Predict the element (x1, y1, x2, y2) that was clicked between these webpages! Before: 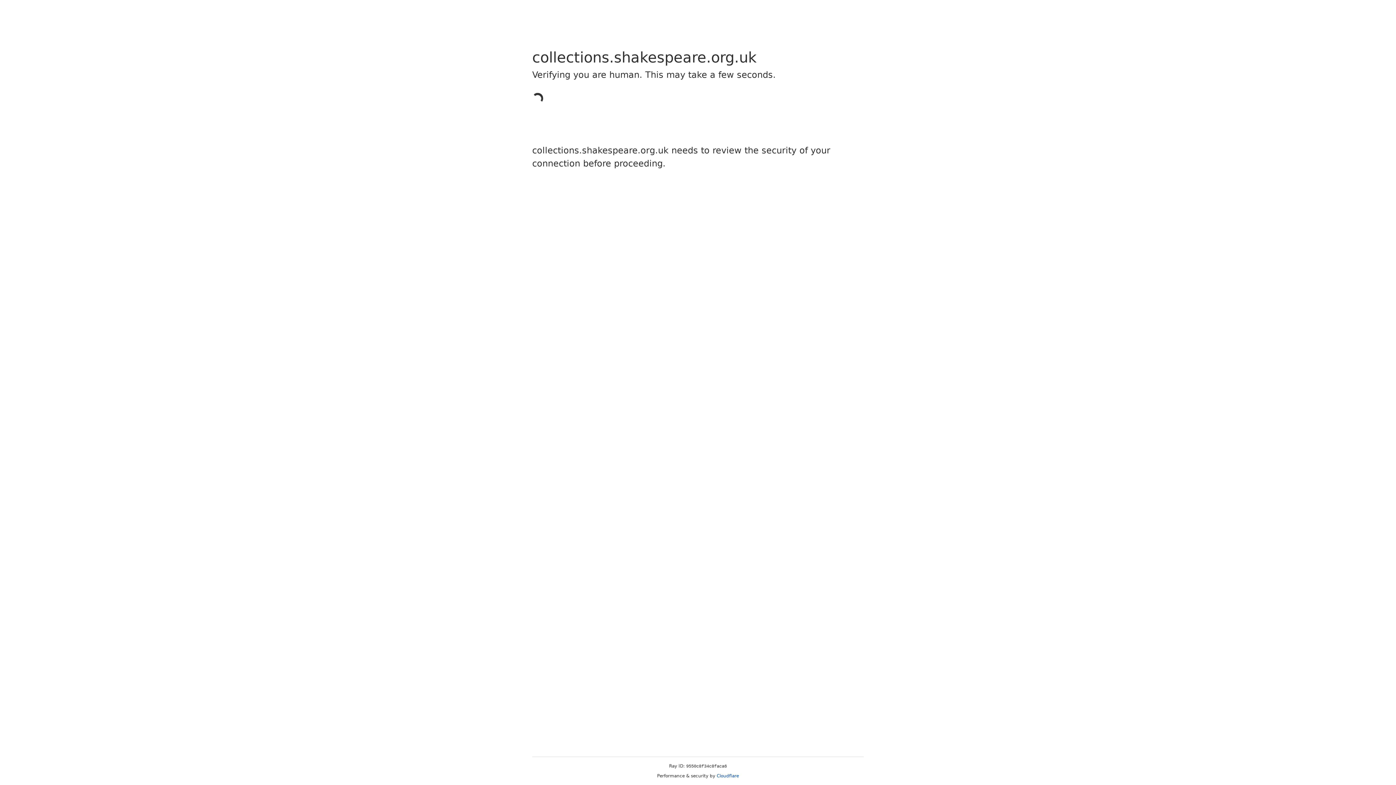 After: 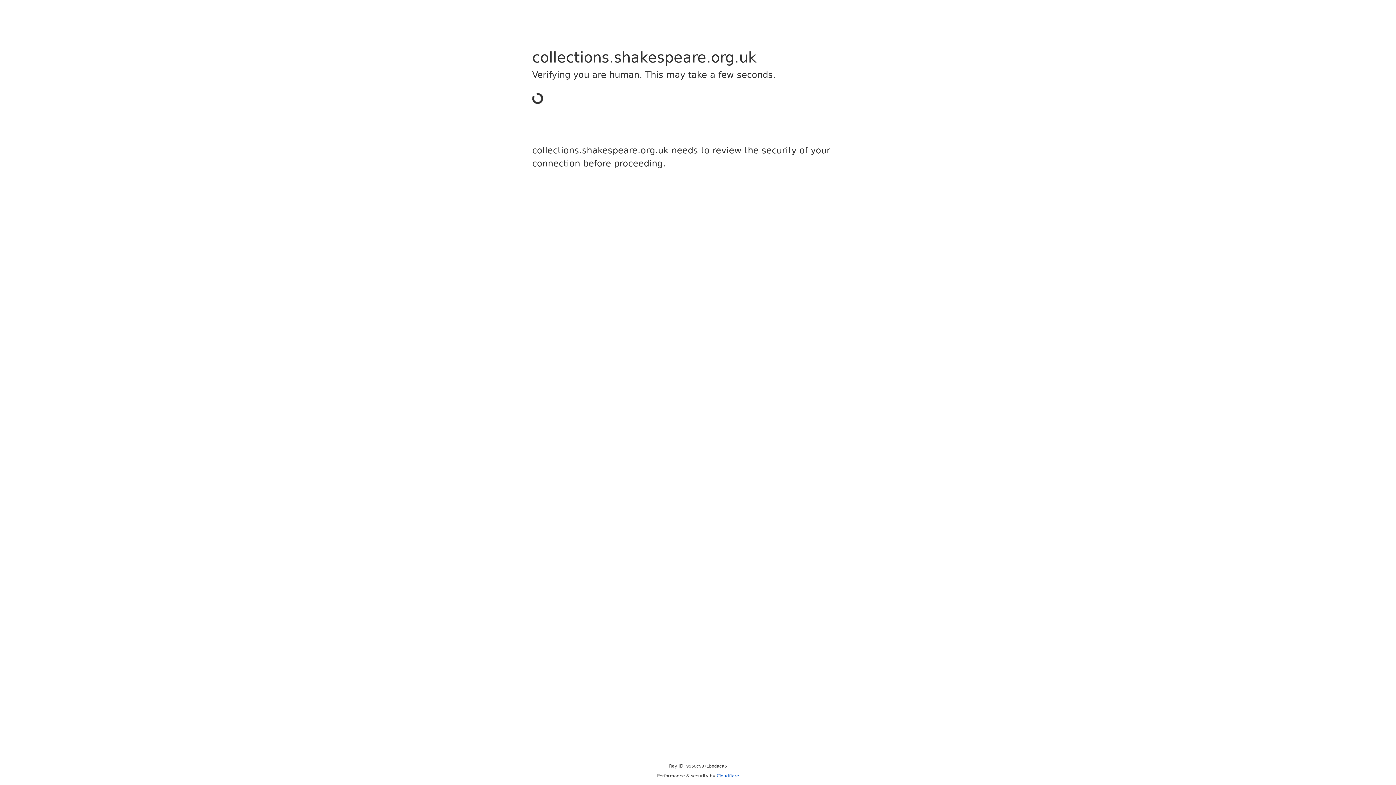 Action: label: Cloudflare bbox: (716, 773, 739, 778)